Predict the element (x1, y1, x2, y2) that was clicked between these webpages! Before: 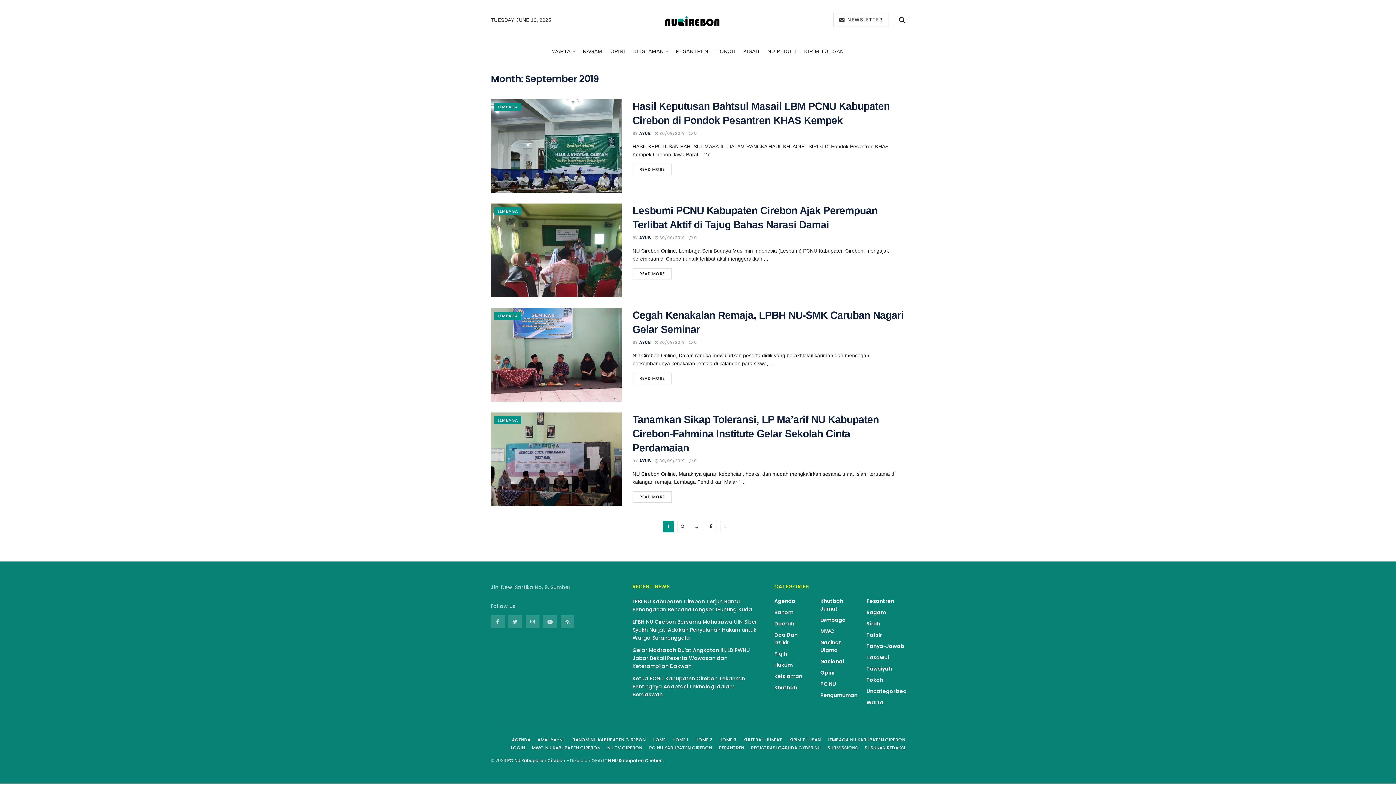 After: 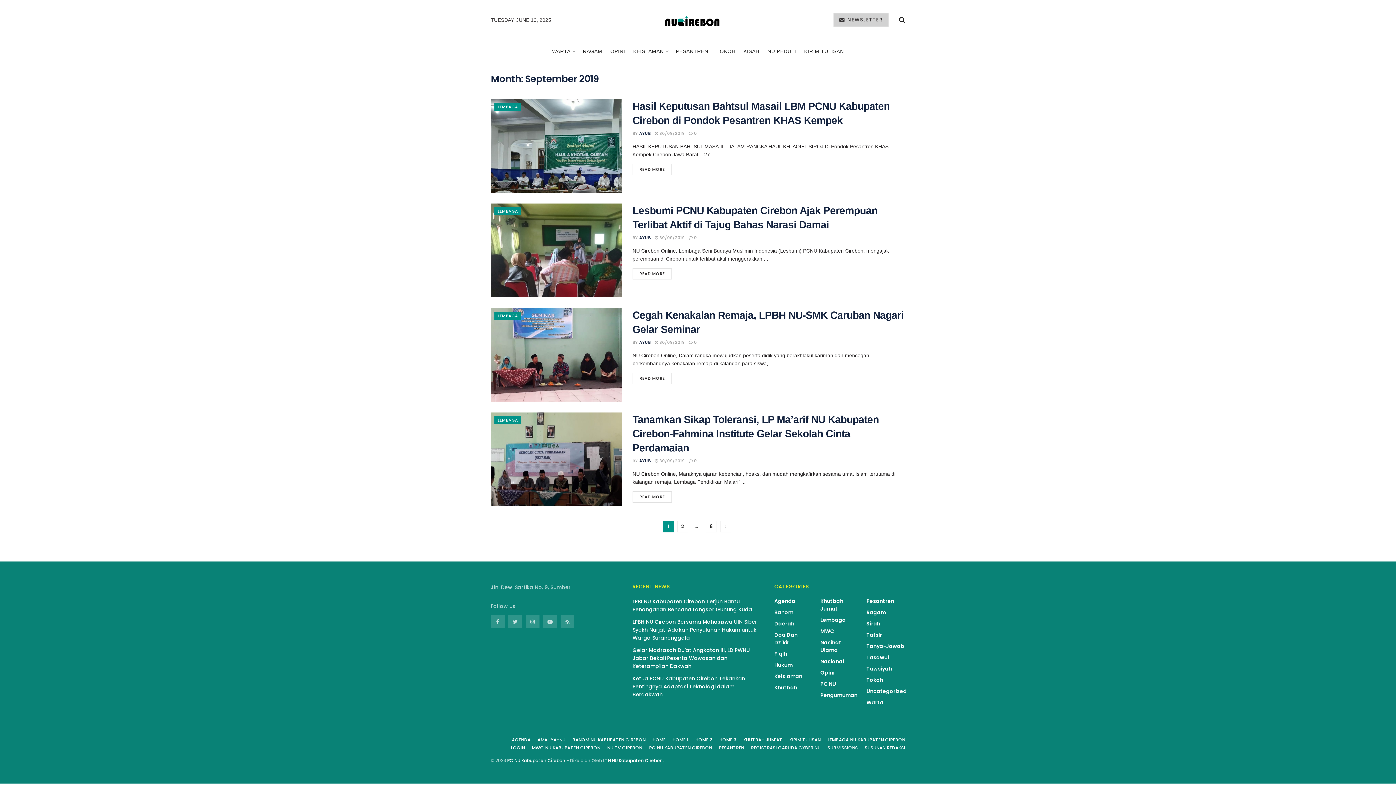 Action: label:  NEWSLETTER bbox: (833, 13, 889, 26)